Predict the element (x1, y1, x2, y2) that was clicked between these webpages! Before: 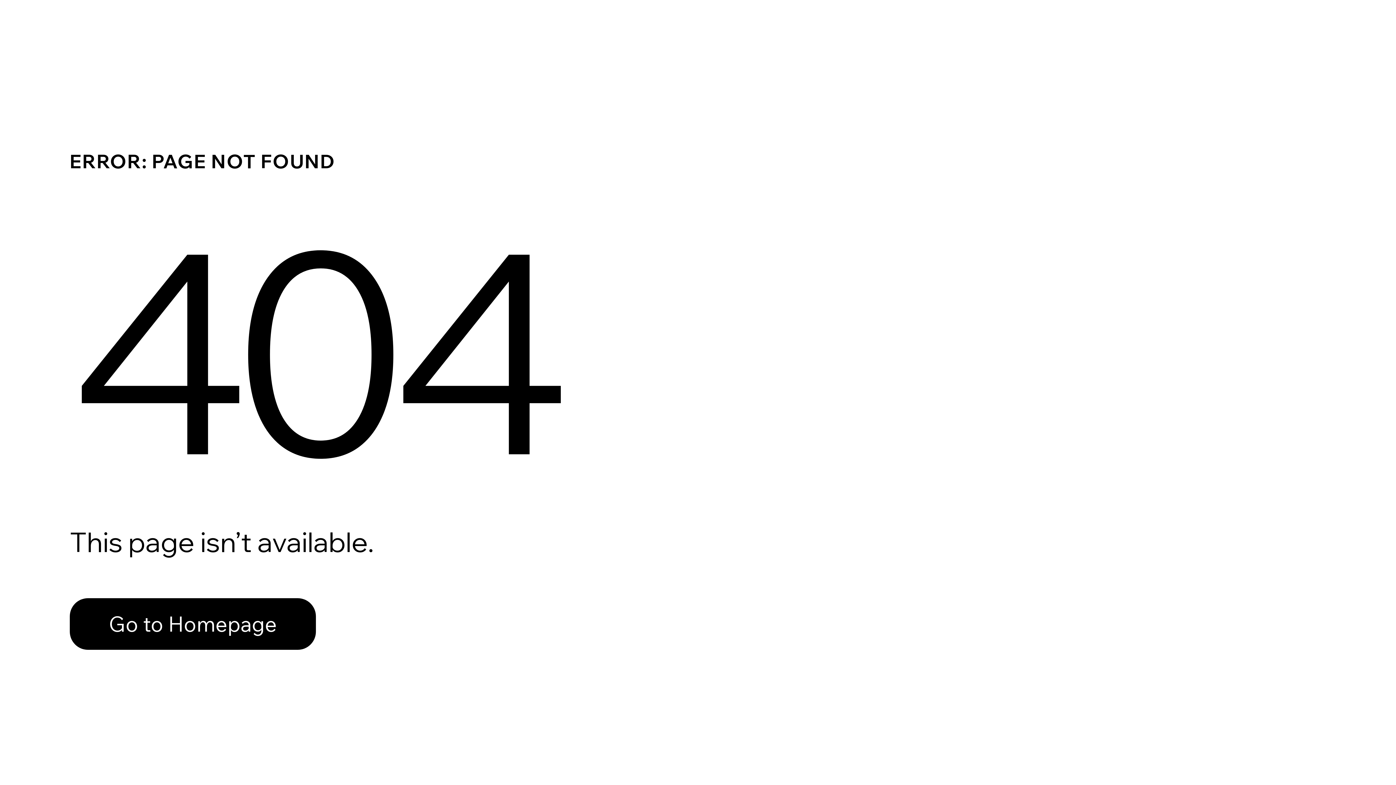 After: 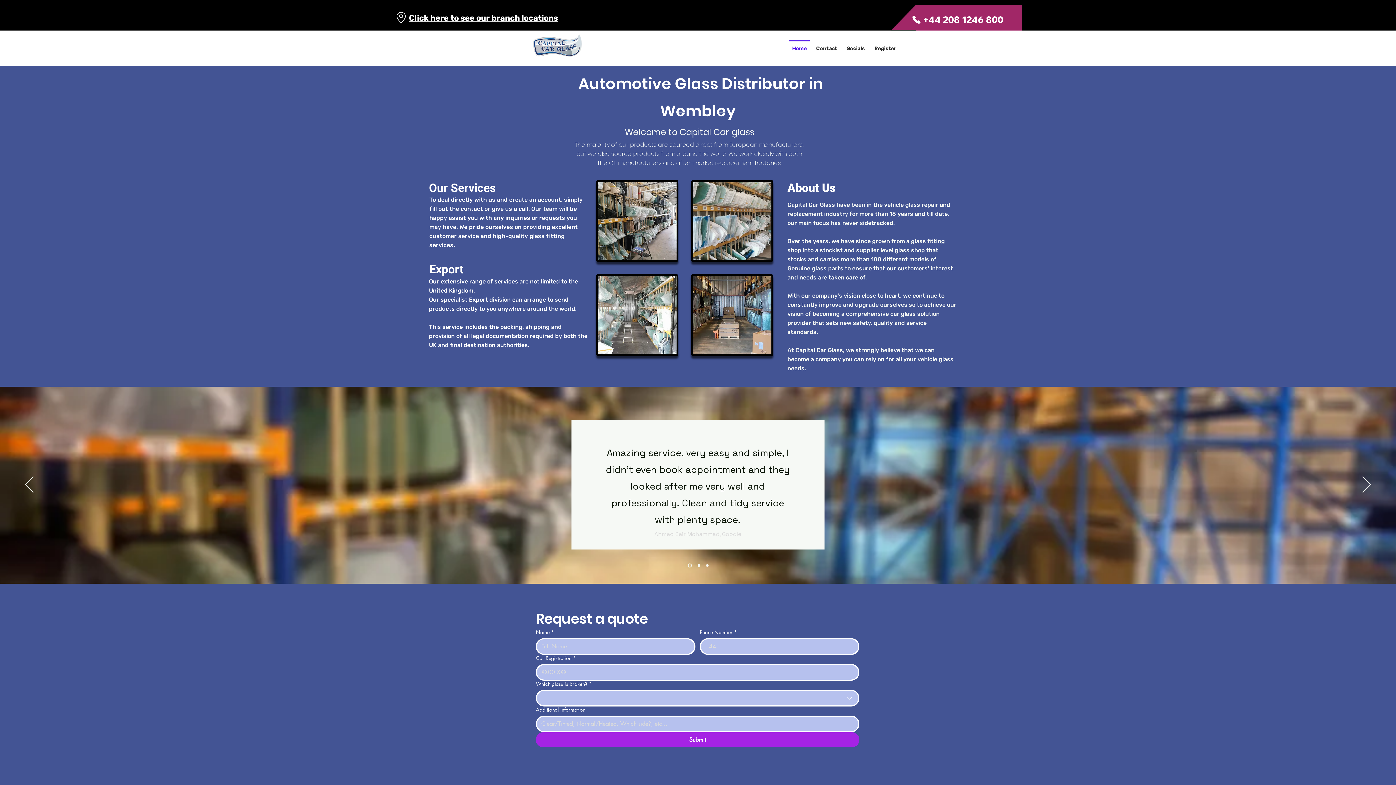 Action: bbox: (69, 598, 316, 650) label: Go to Homepage